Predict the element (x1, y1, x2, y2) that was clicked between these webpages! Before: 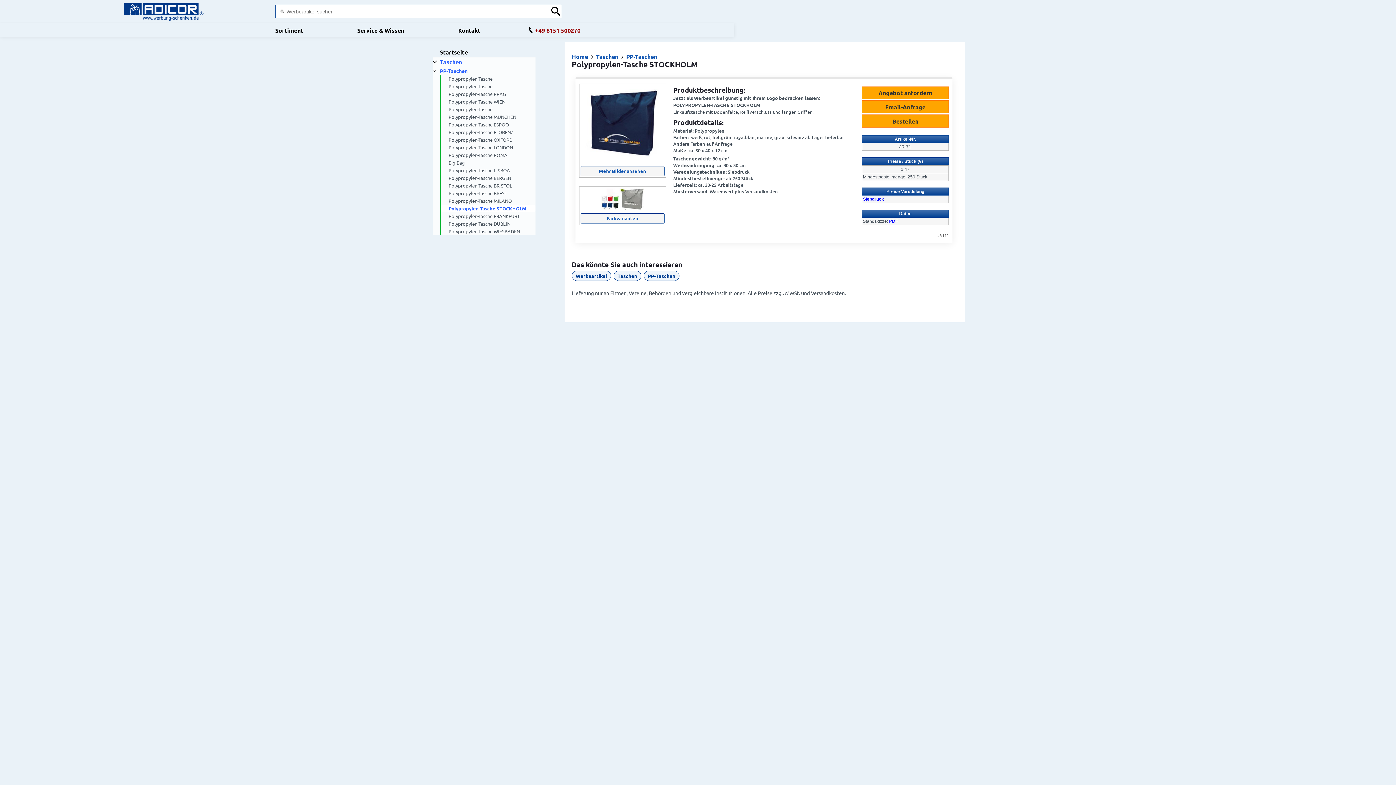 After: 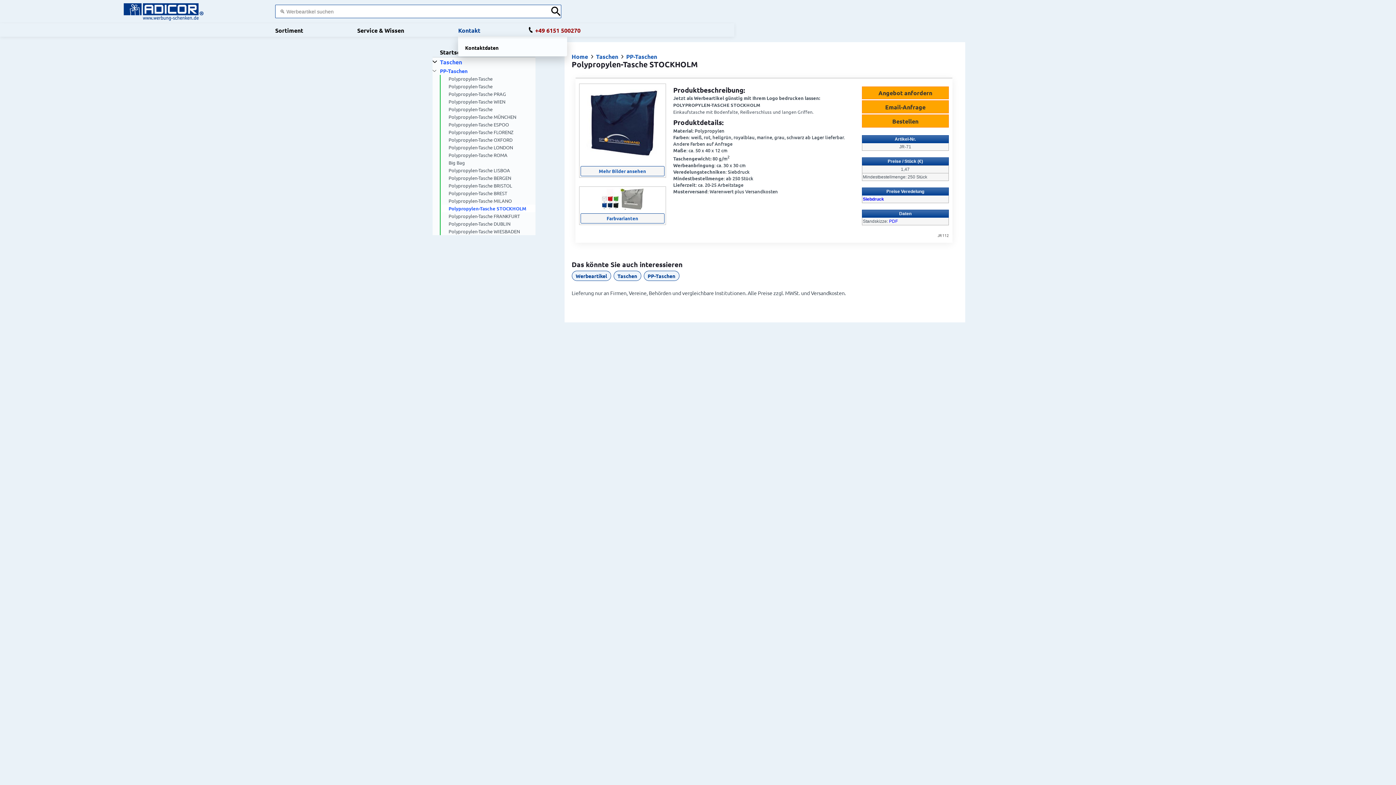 Action: label: Kontakt bbox: (458, 26, 480, 33)